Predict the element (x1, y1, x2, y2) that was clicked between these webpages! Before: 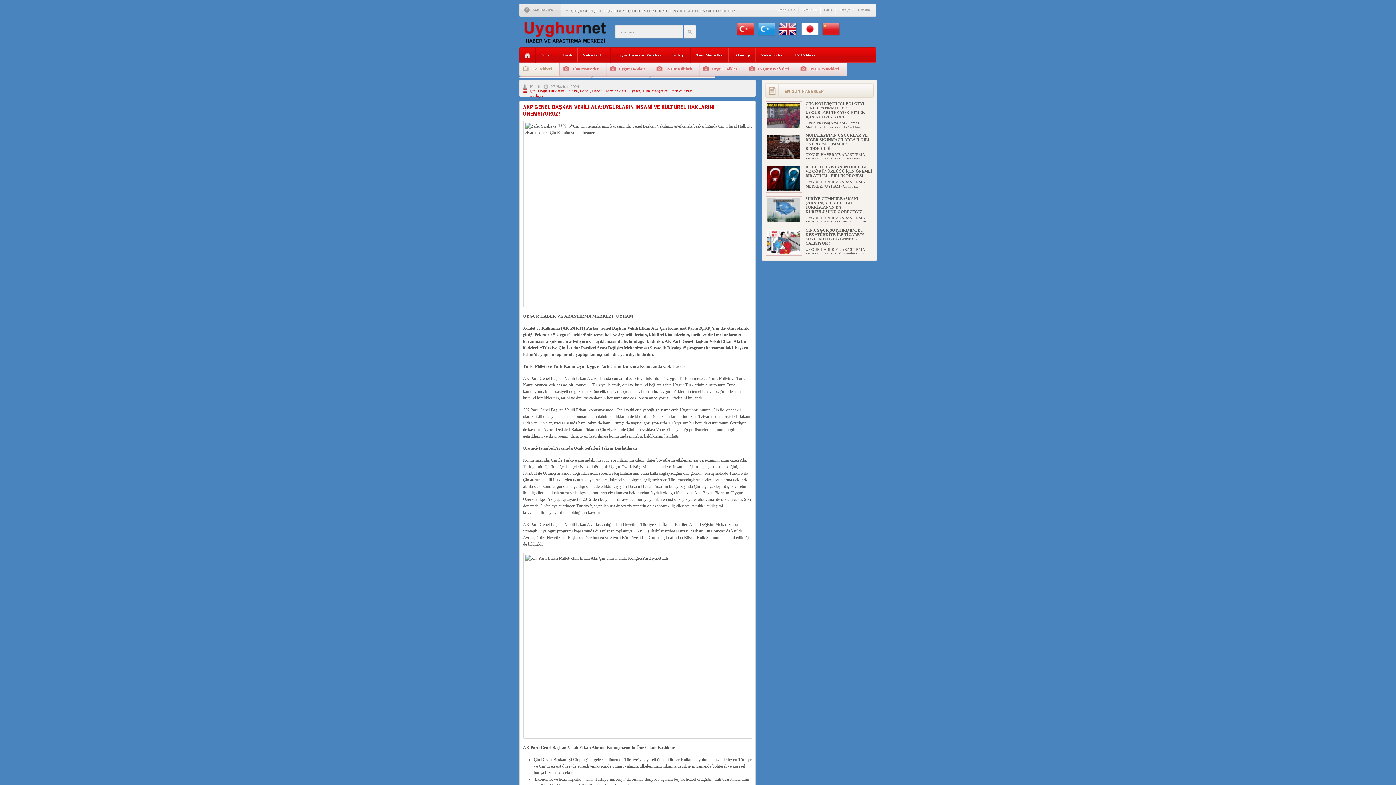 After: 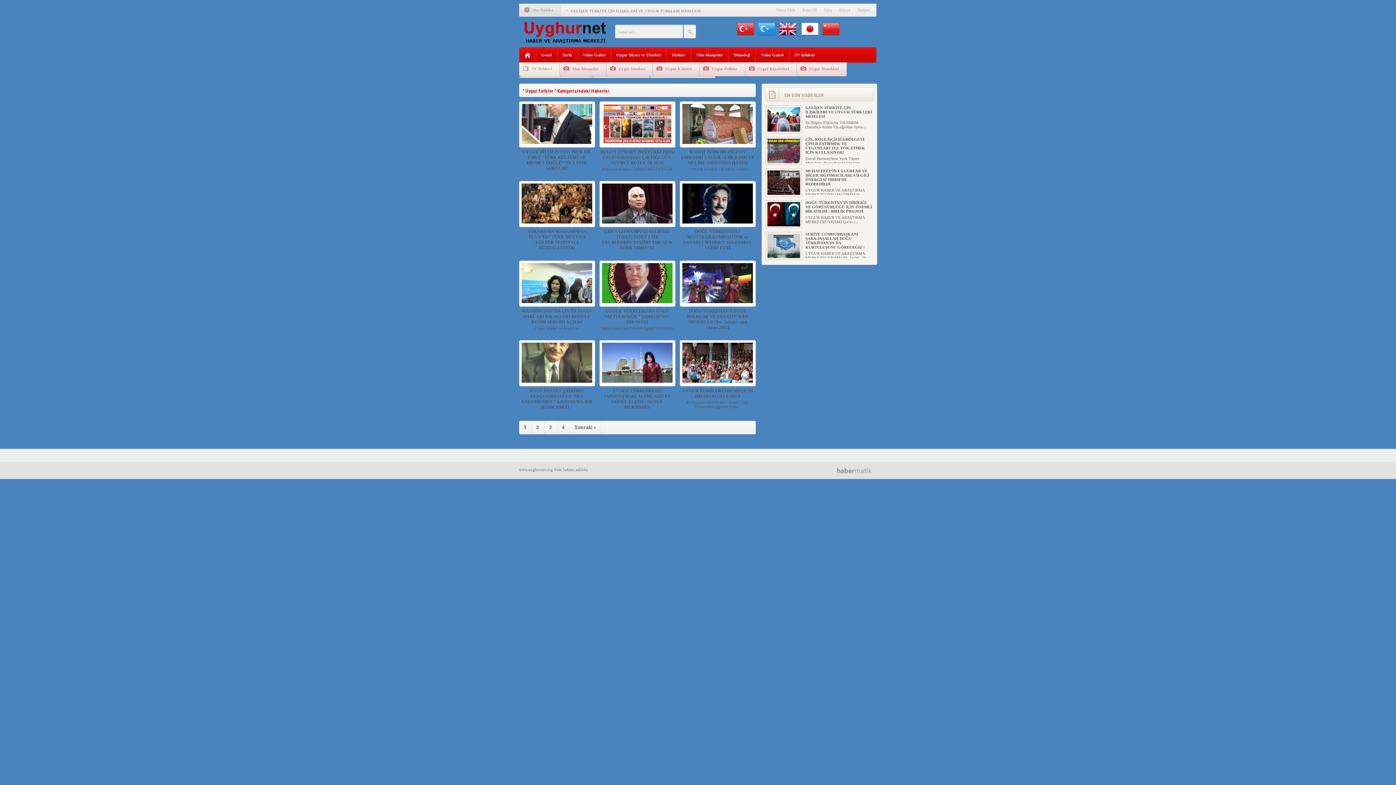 Action: label: Uygur Folklor bbox: (699, 61, 745, 76)